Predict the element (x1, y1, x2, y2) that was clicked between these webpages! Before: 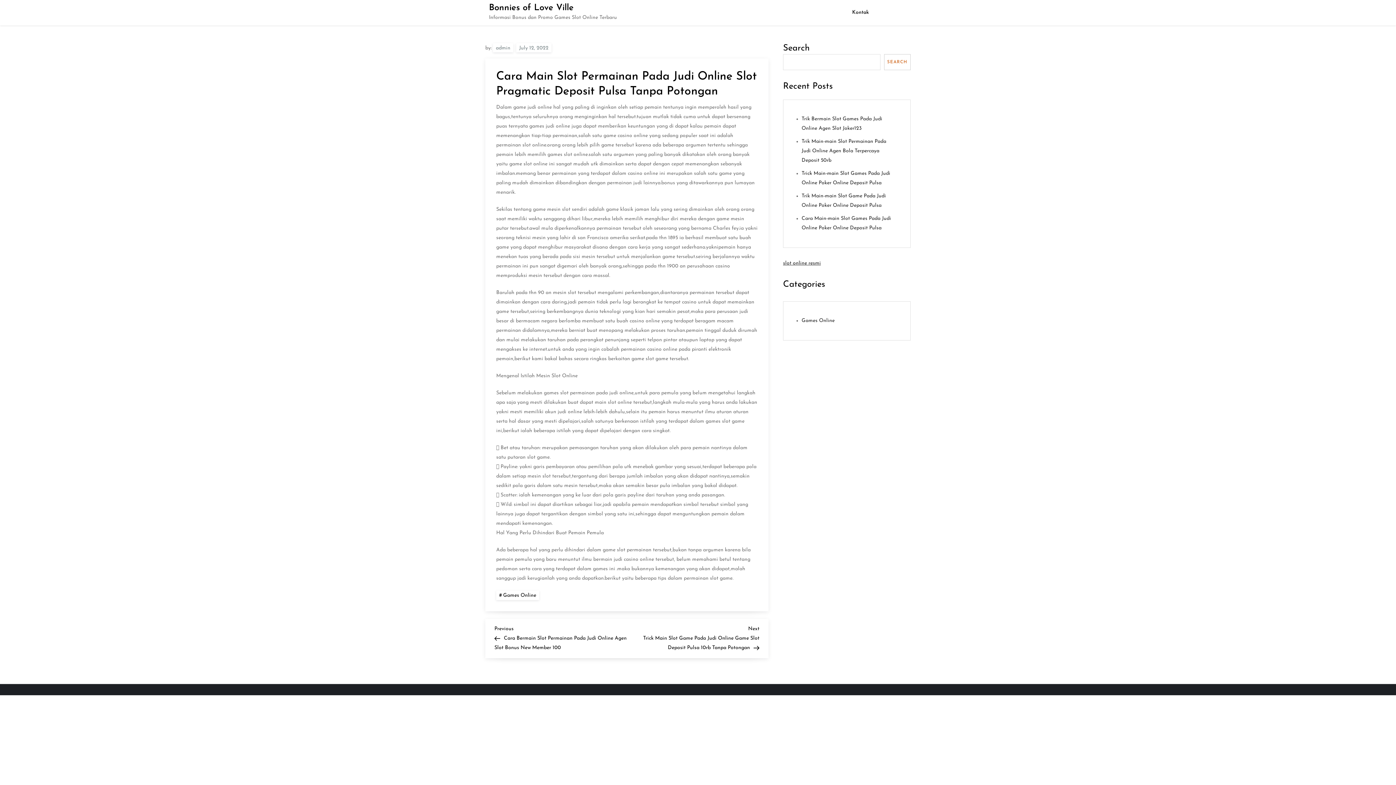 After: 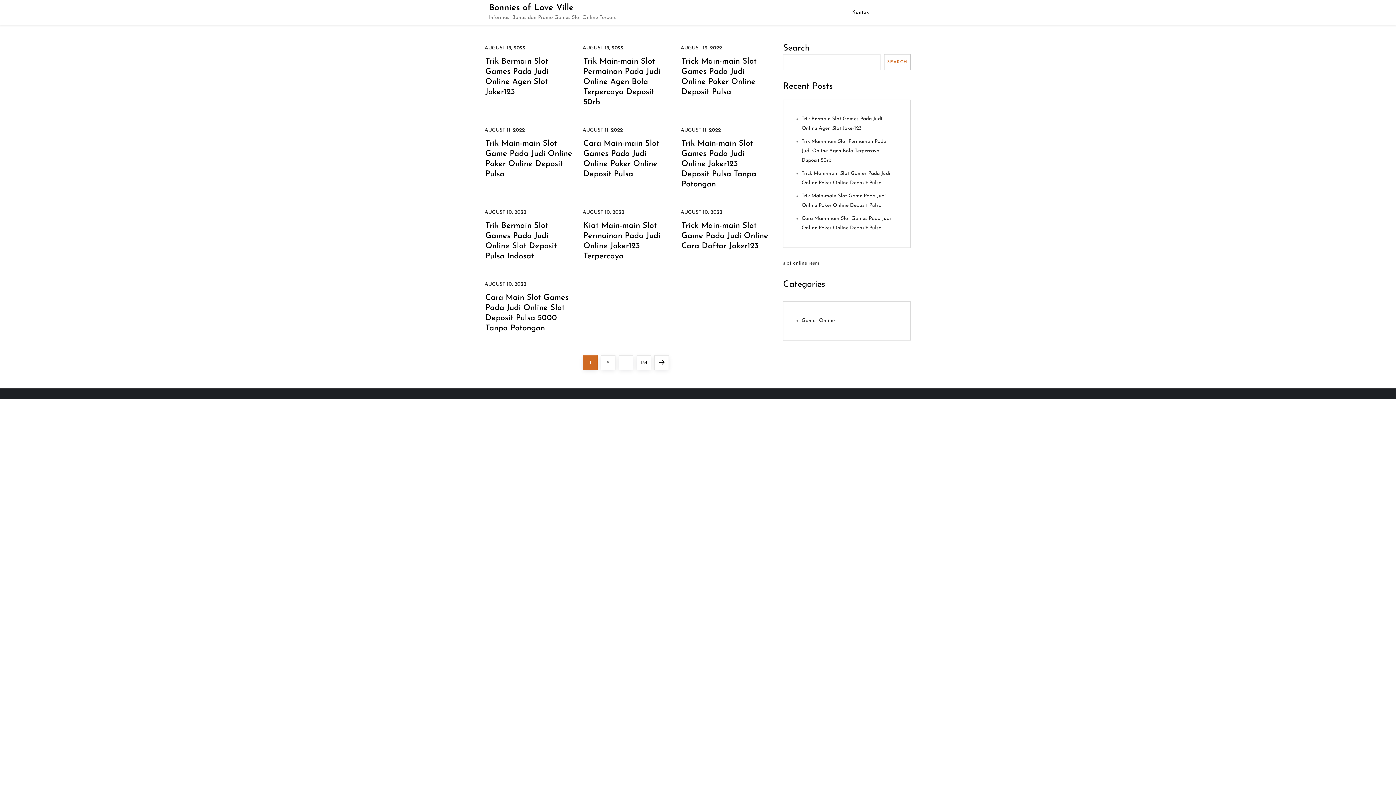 Action: bbox: (489, 3, 573, 12) label: Bonnies of Love Ville